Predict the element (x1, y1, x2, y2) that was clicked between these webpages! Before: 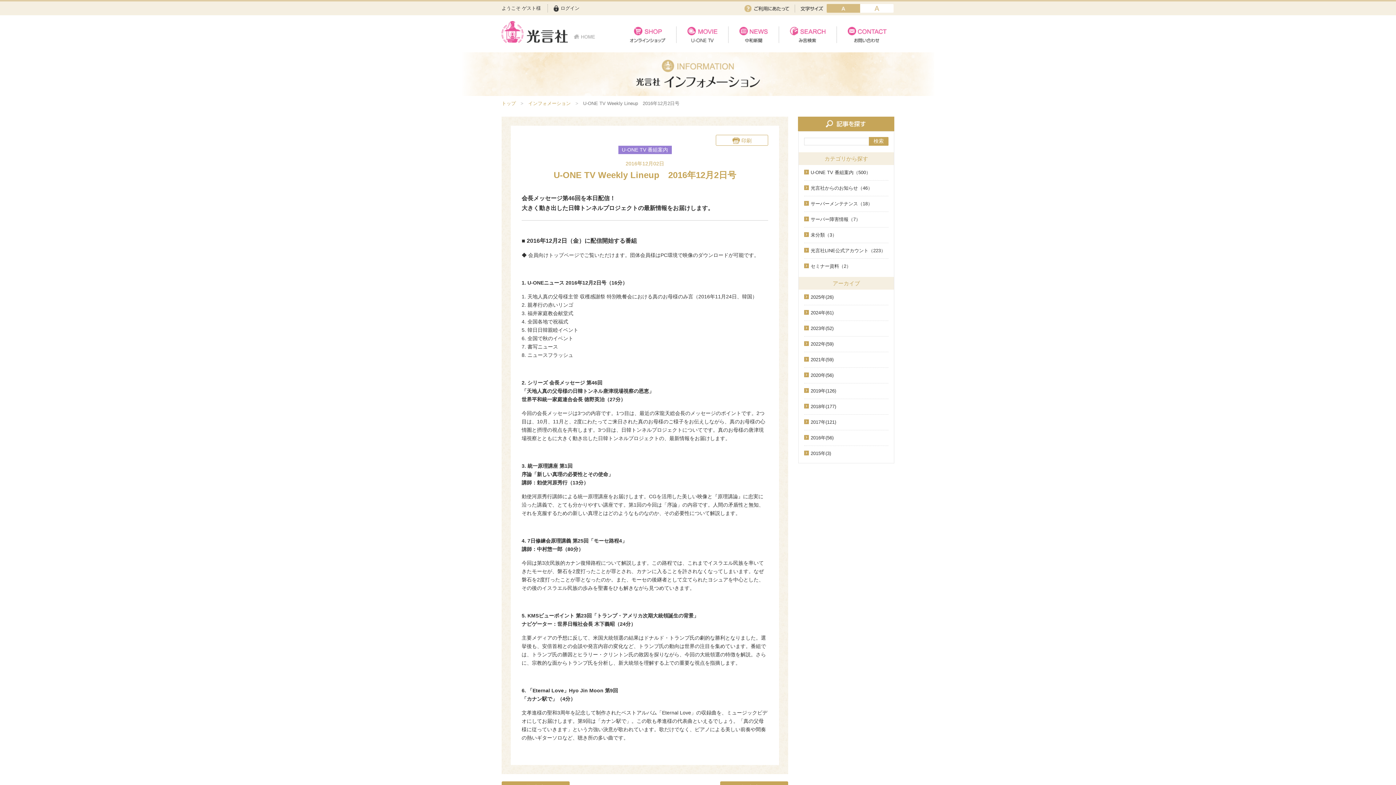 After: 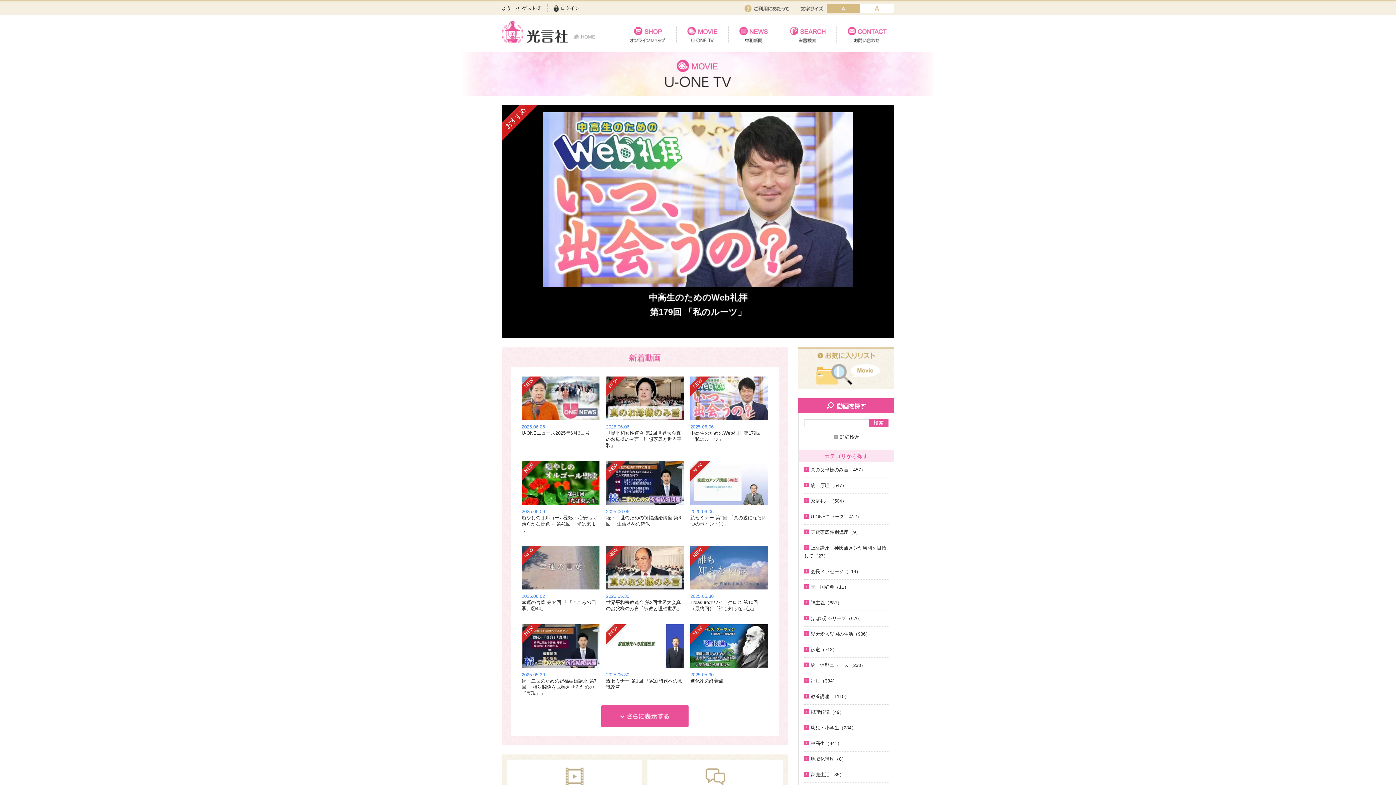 Action: label: U-ONE TV bbox: (676, 24, 728, 44)